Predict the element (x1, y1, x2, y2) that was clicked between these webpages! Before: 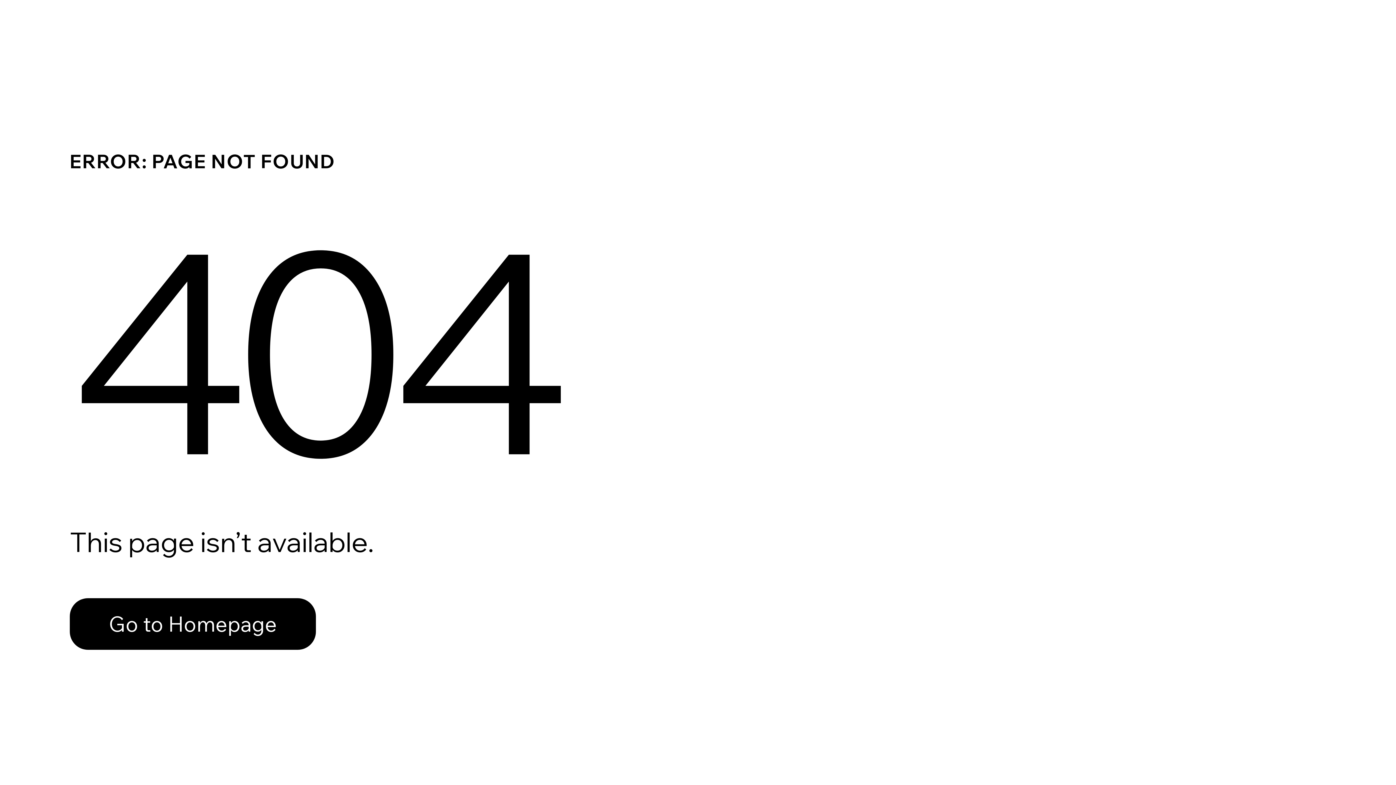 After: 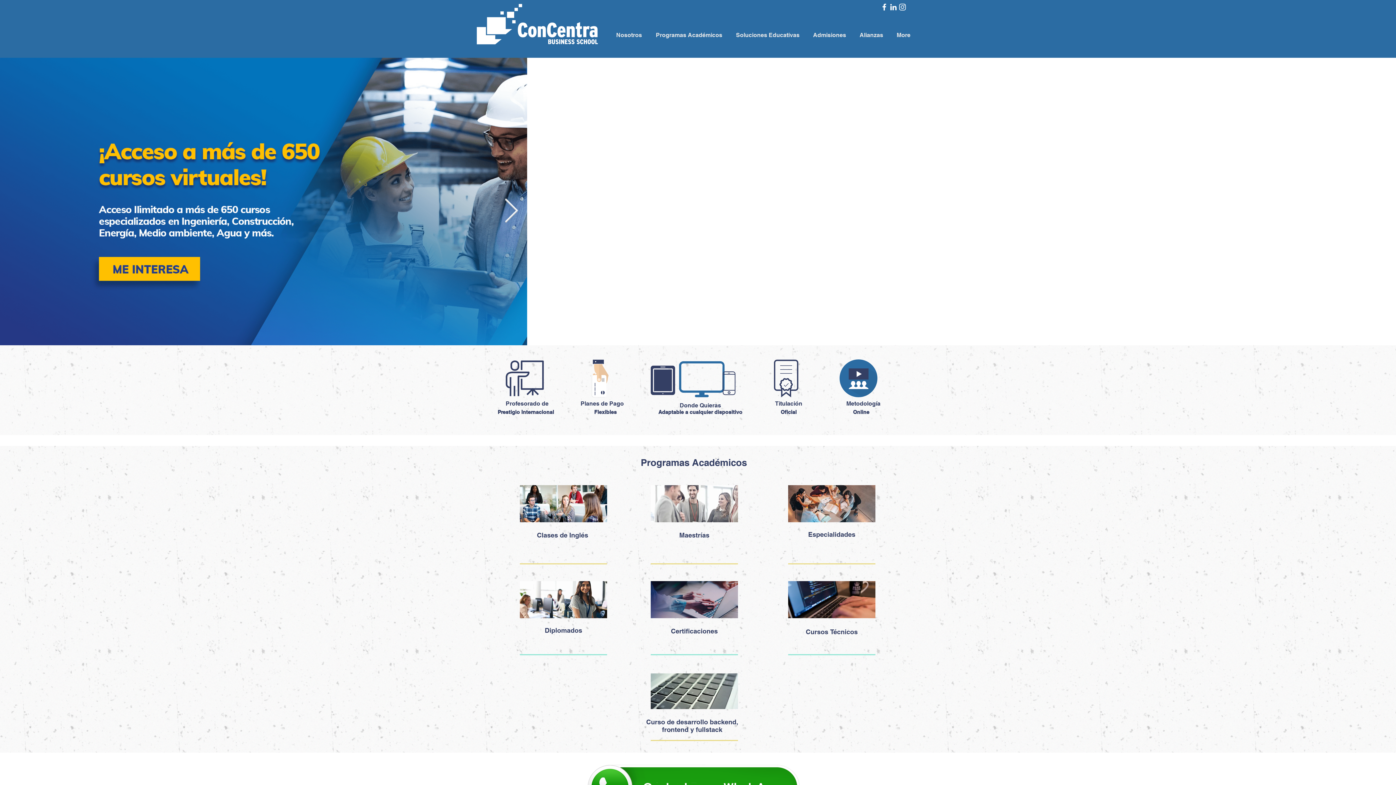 Action: label: Go to Homepage bbox: (69, 598, 316, 650)